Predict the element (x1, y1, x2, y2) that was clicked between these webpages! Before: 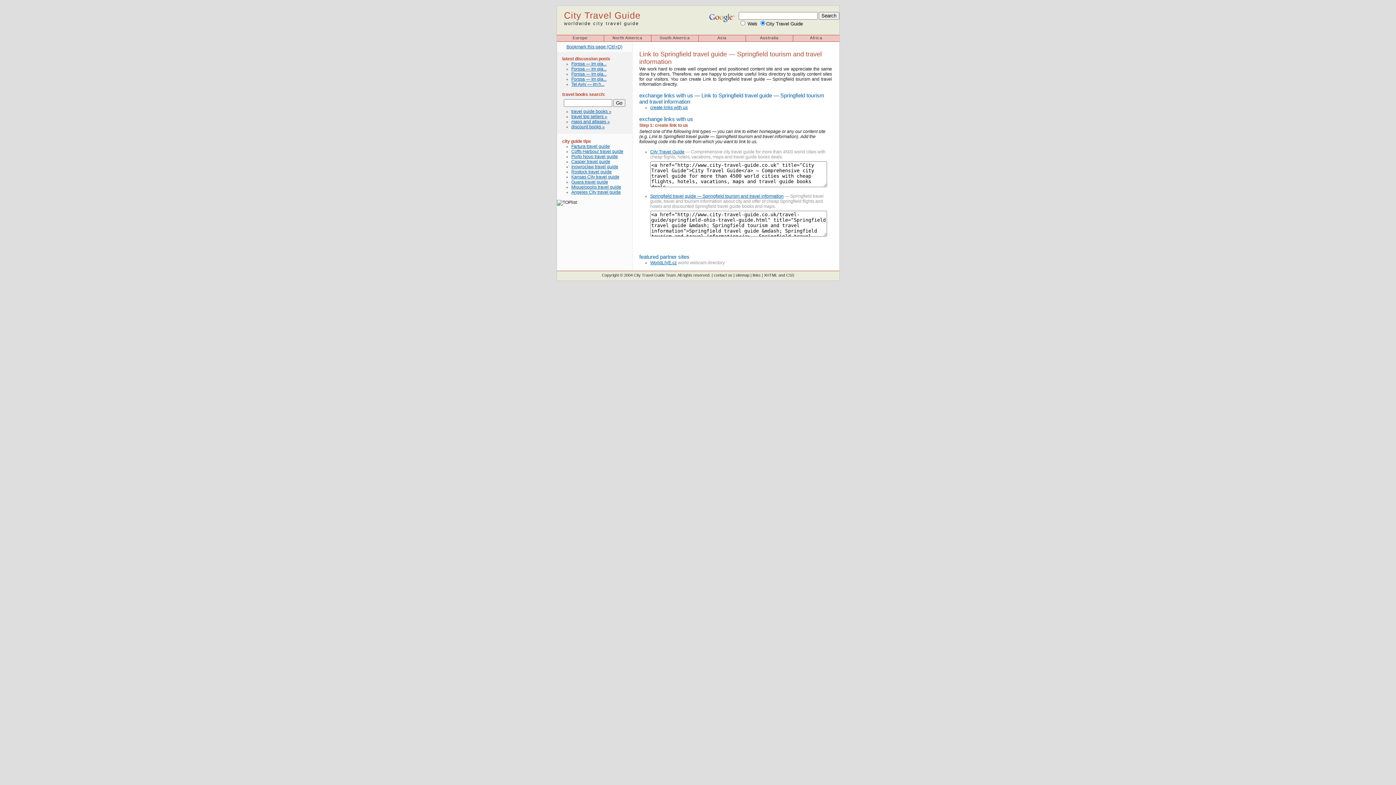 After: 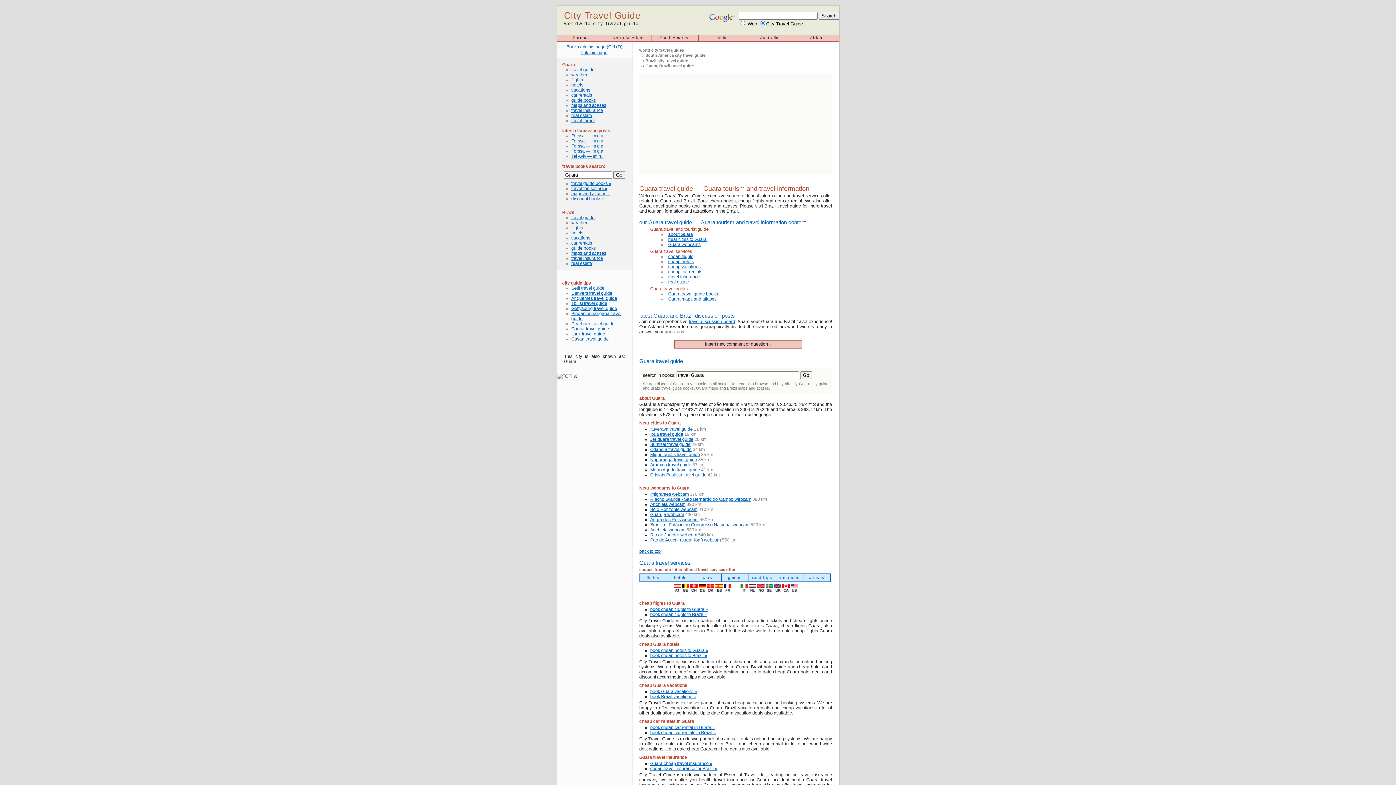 Action: label: Guara travel guide bbox: (571, 179, 608, 184)